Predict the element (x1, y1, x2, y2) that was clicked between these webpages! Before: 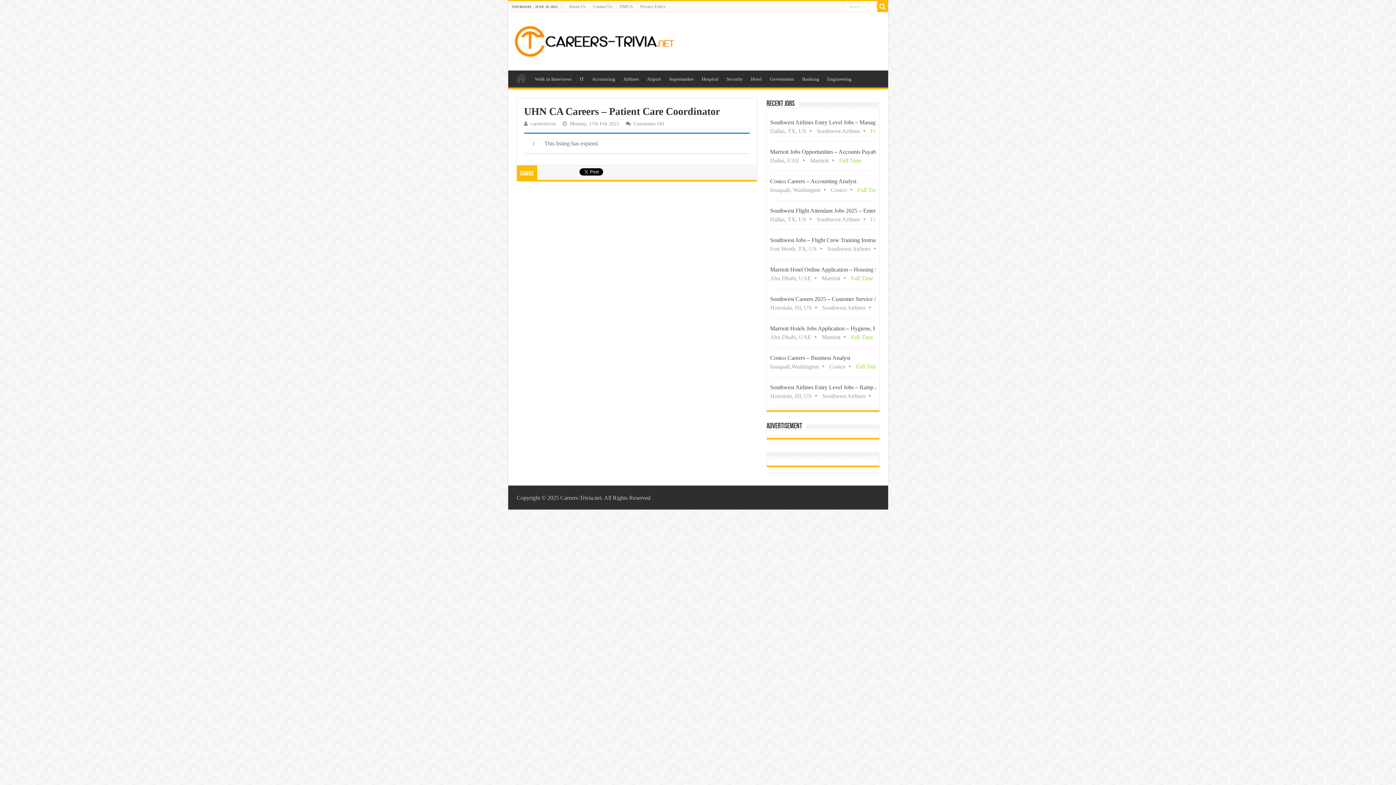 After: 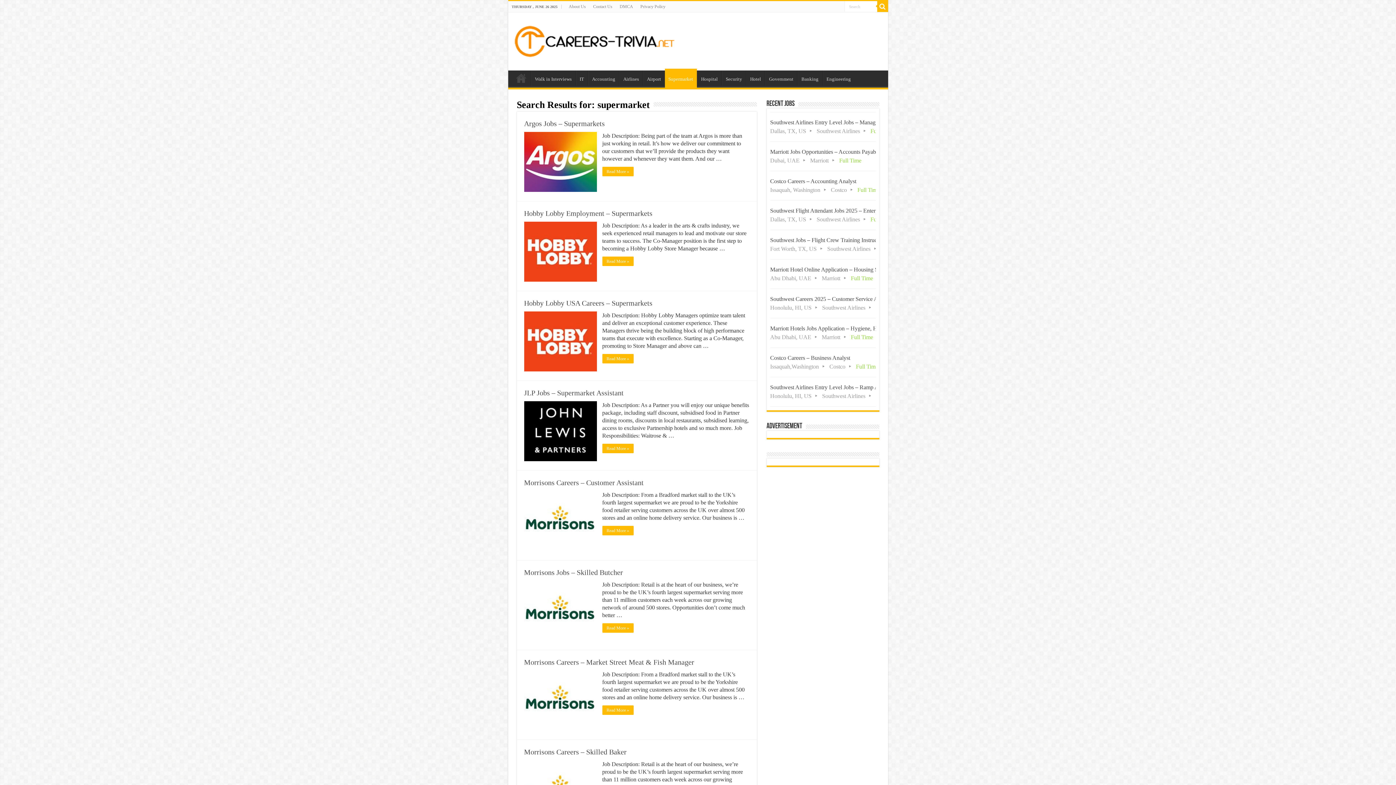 Action: label: Supermarket bbox: (665, 70, 697, 85)